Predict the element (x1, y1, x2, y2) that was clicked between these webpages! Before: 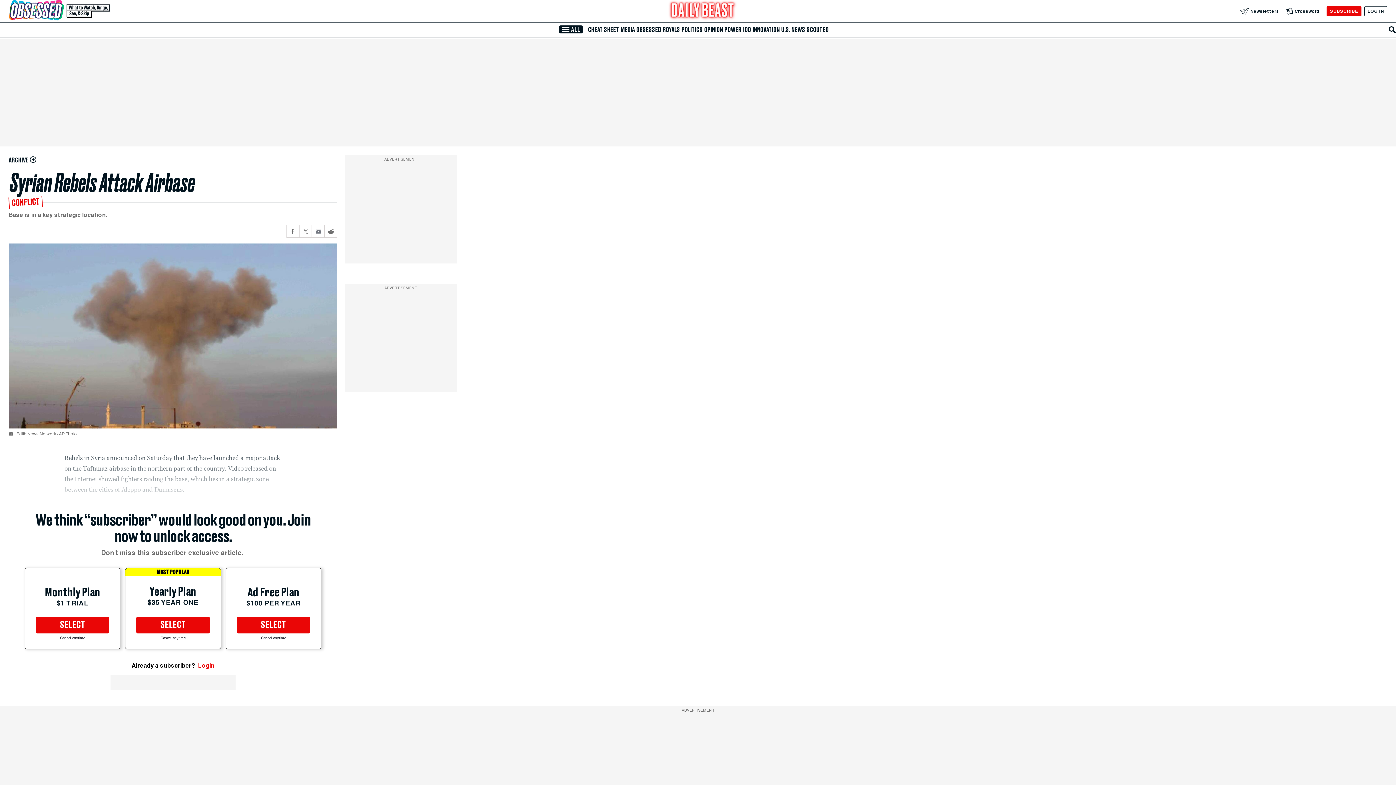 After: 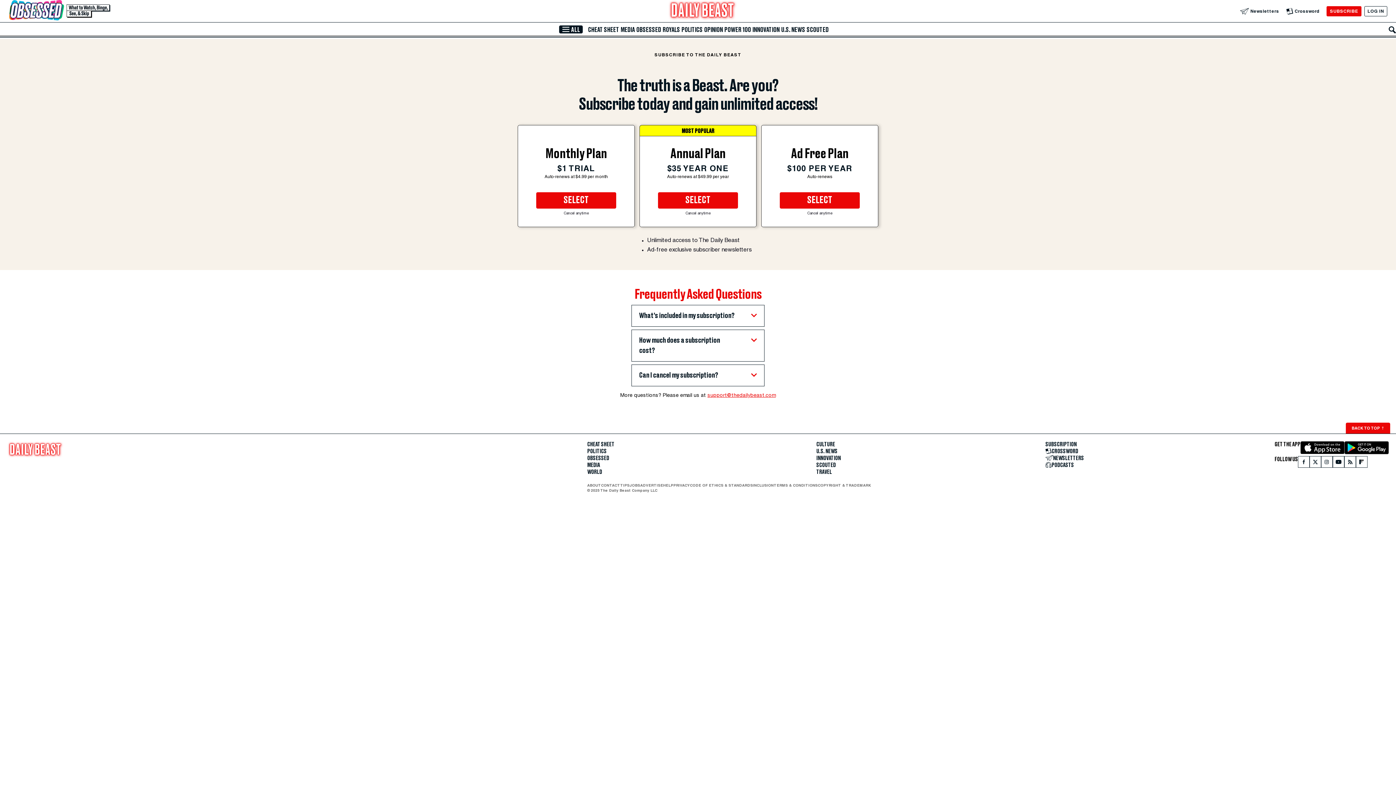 Action: bbox: (1327, 6, 1361, 16) label: SUBSCRIBE